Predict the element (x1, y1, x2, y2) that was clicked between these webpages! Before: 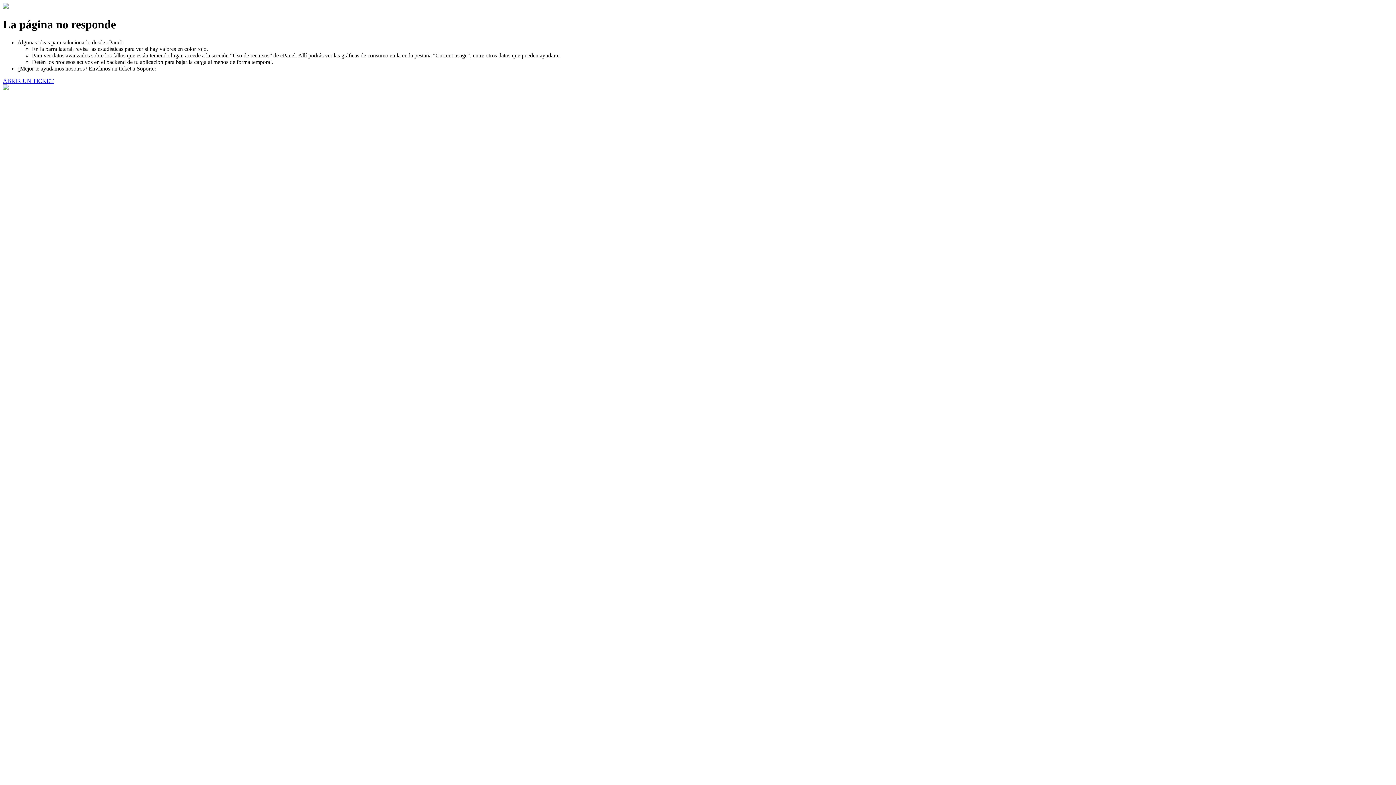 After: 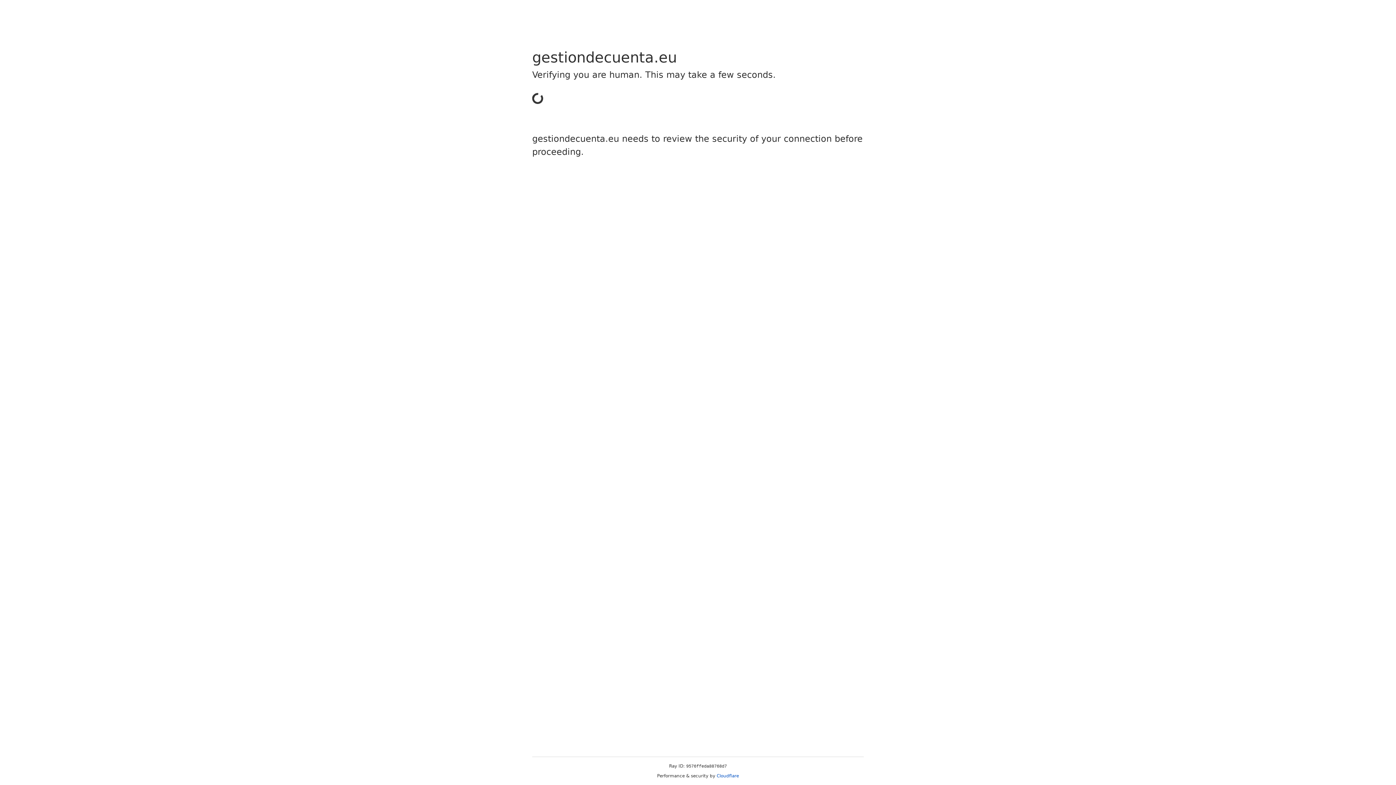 Action: bbox: (2, 77, 53, 83) label: ABRIR UN TICKET